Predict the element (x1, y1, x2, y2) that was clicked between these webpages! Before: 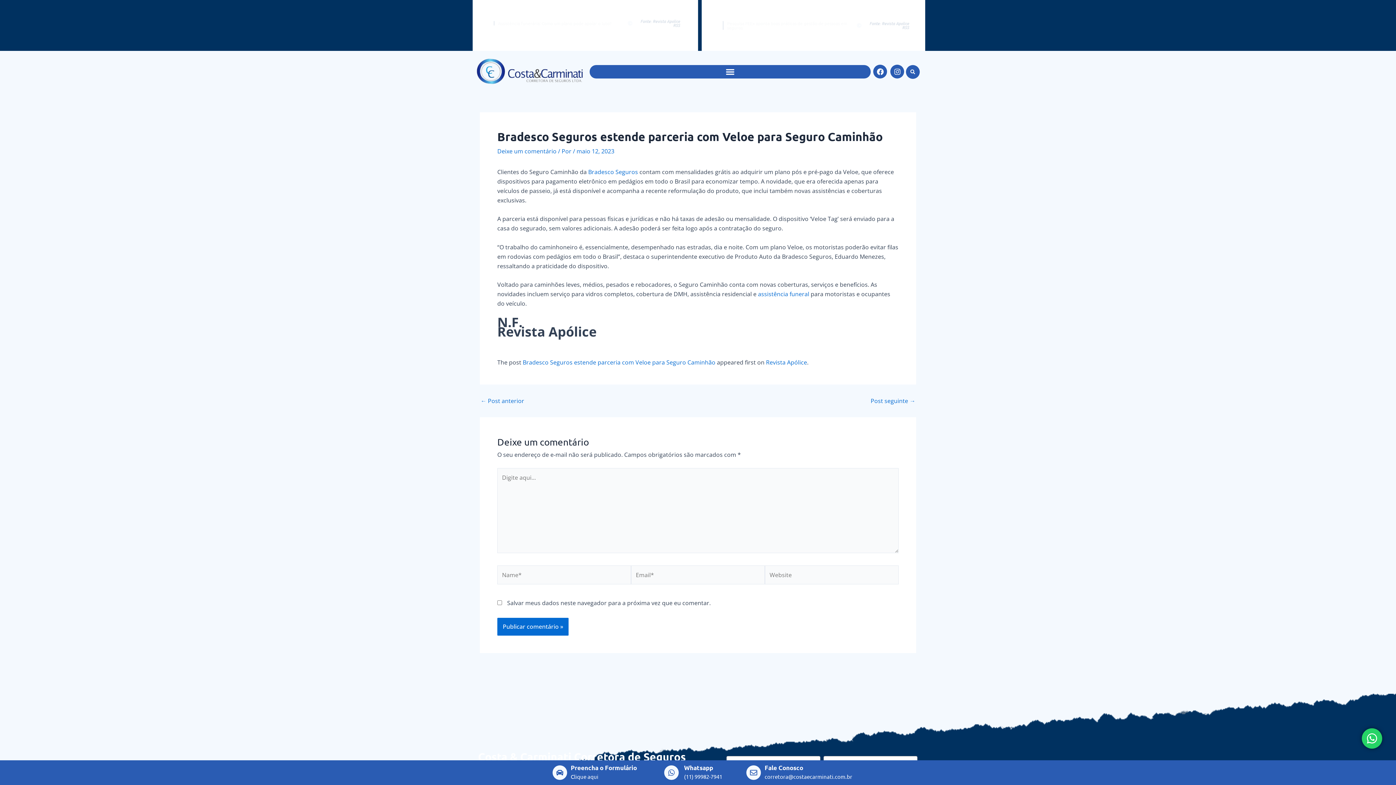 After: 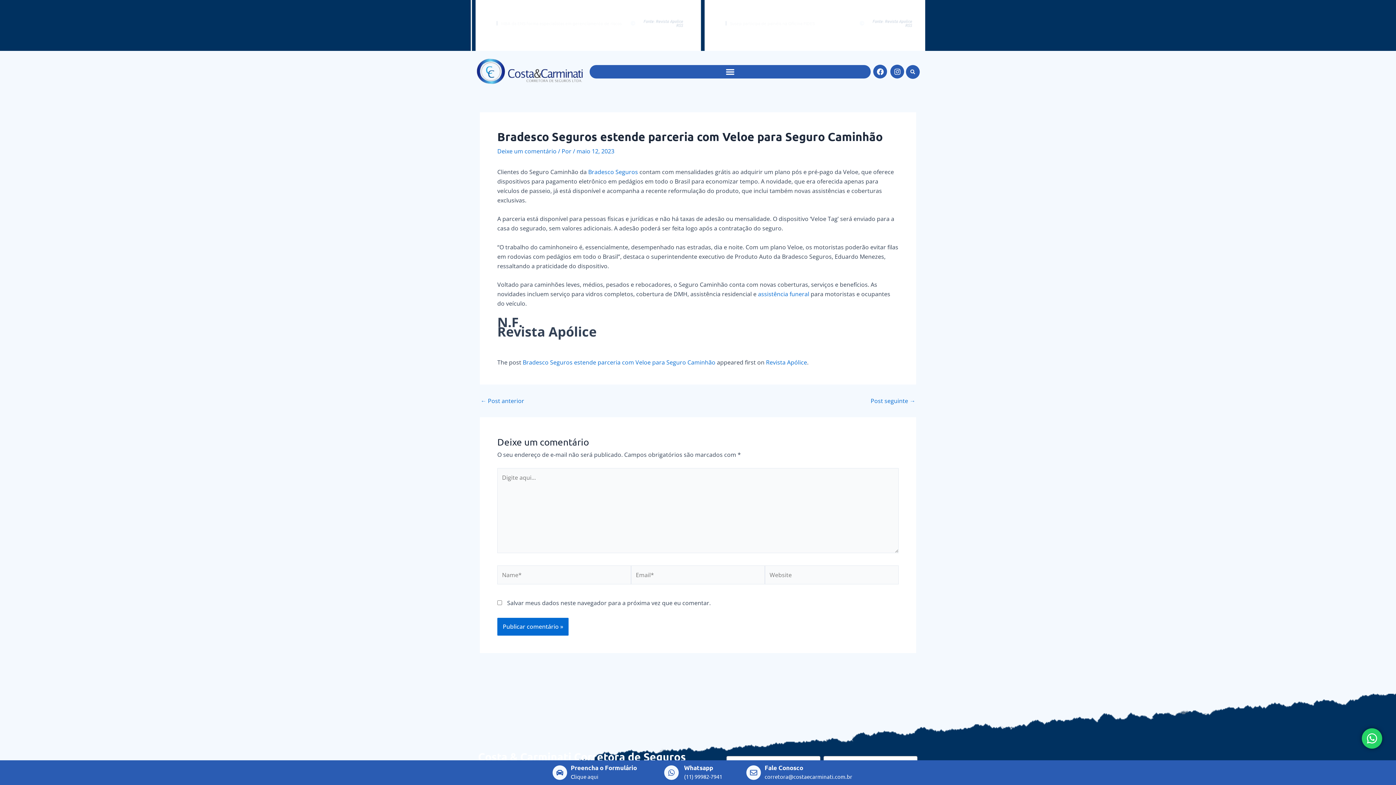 Action: bbox: (684, 764, 713, 772) label: Whatsapp